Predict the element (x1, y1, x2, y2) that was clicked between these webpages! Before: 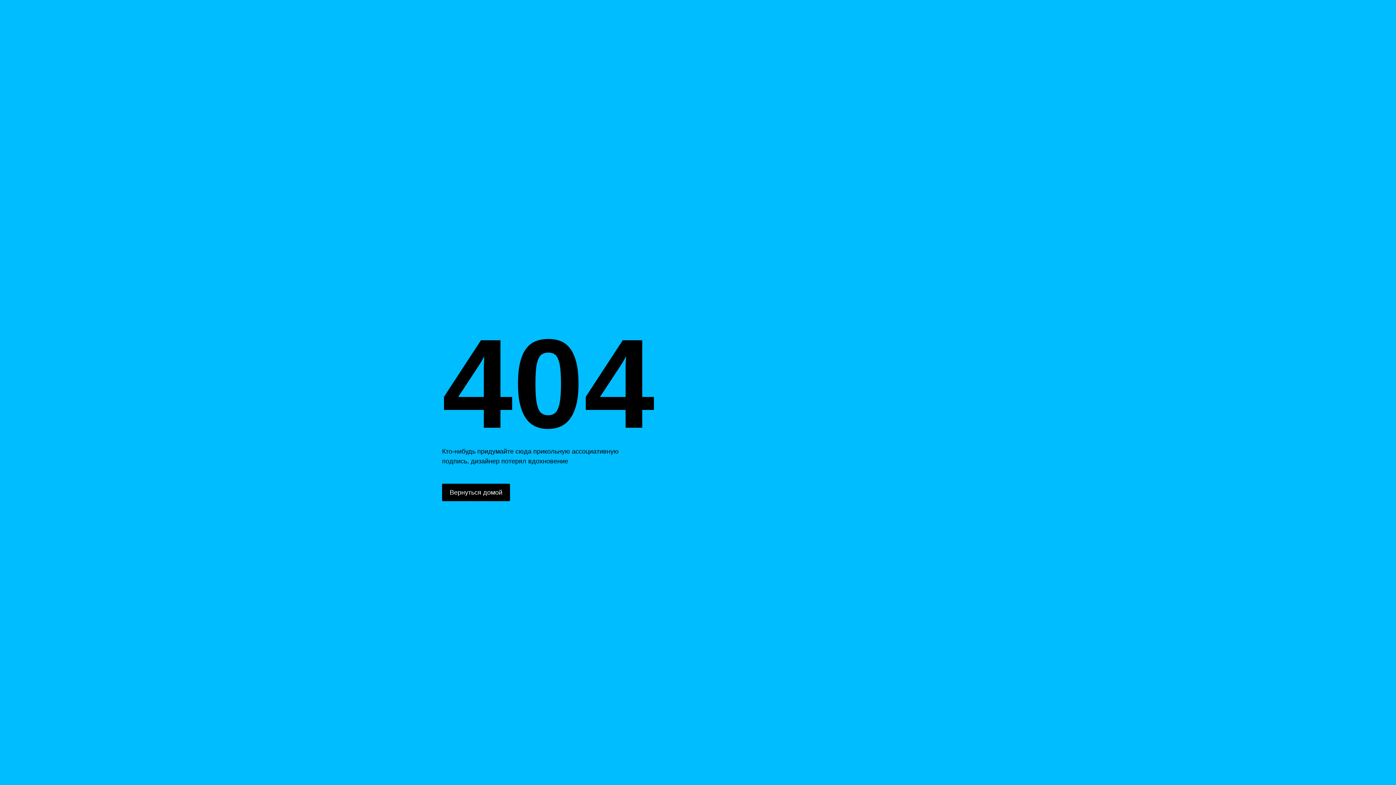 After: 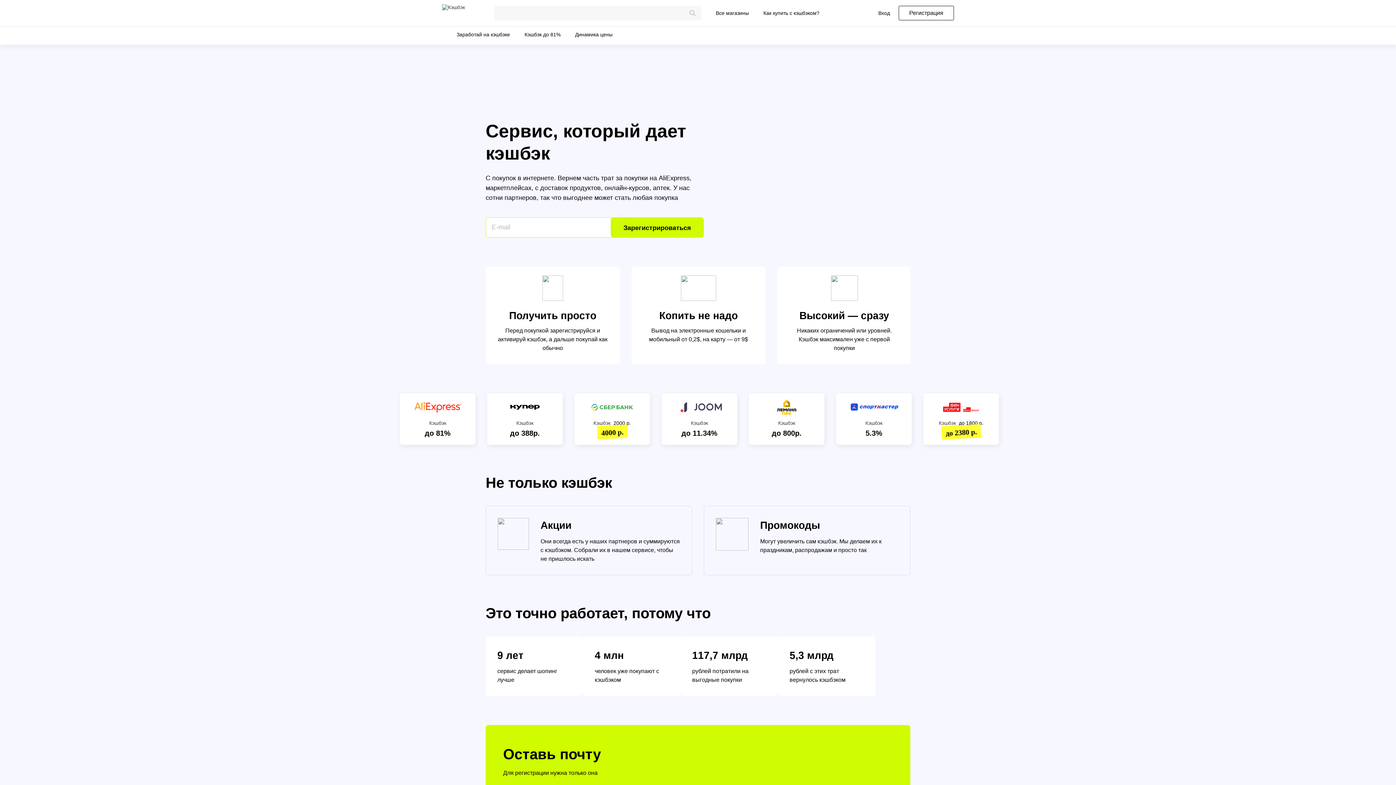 Action: bbox: (442, 484, 510, 501) label: Вернуться домой